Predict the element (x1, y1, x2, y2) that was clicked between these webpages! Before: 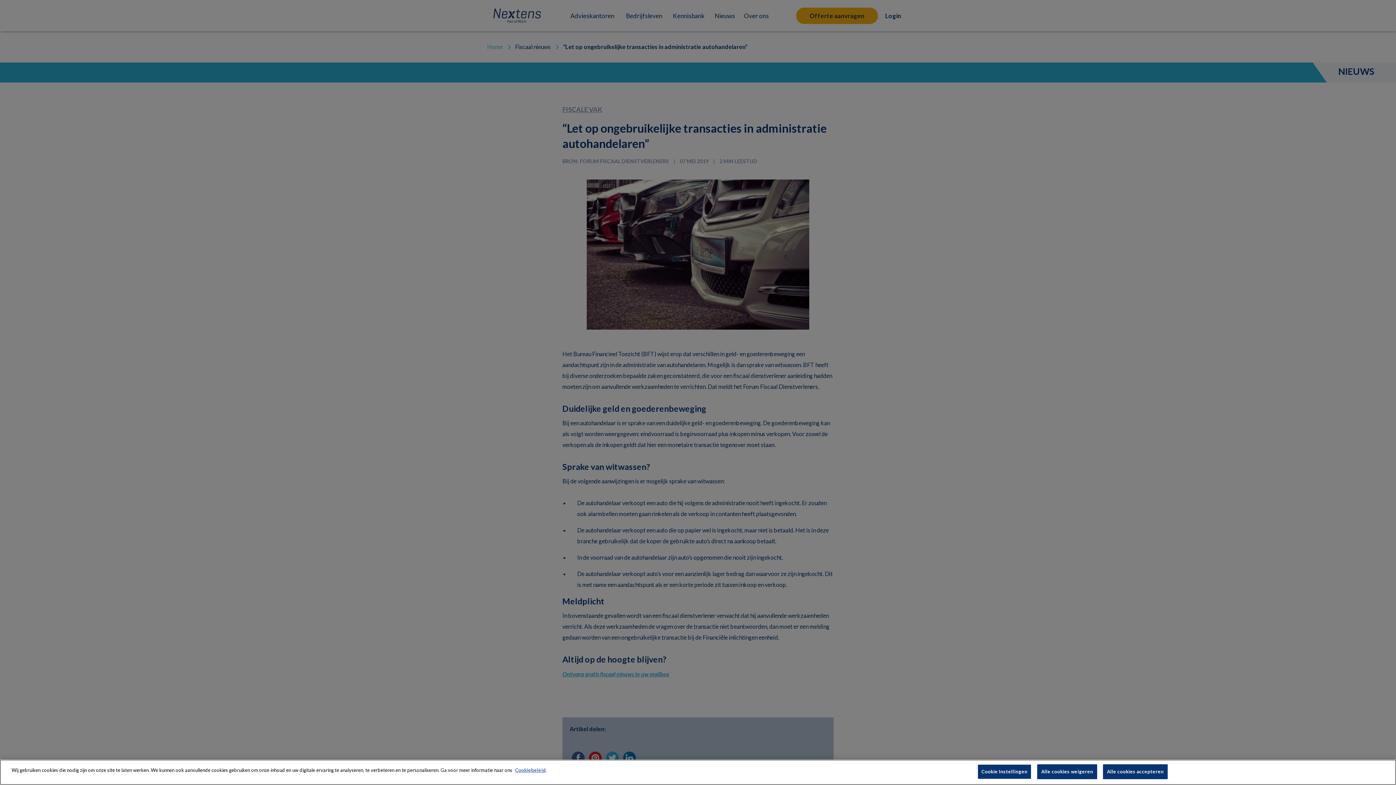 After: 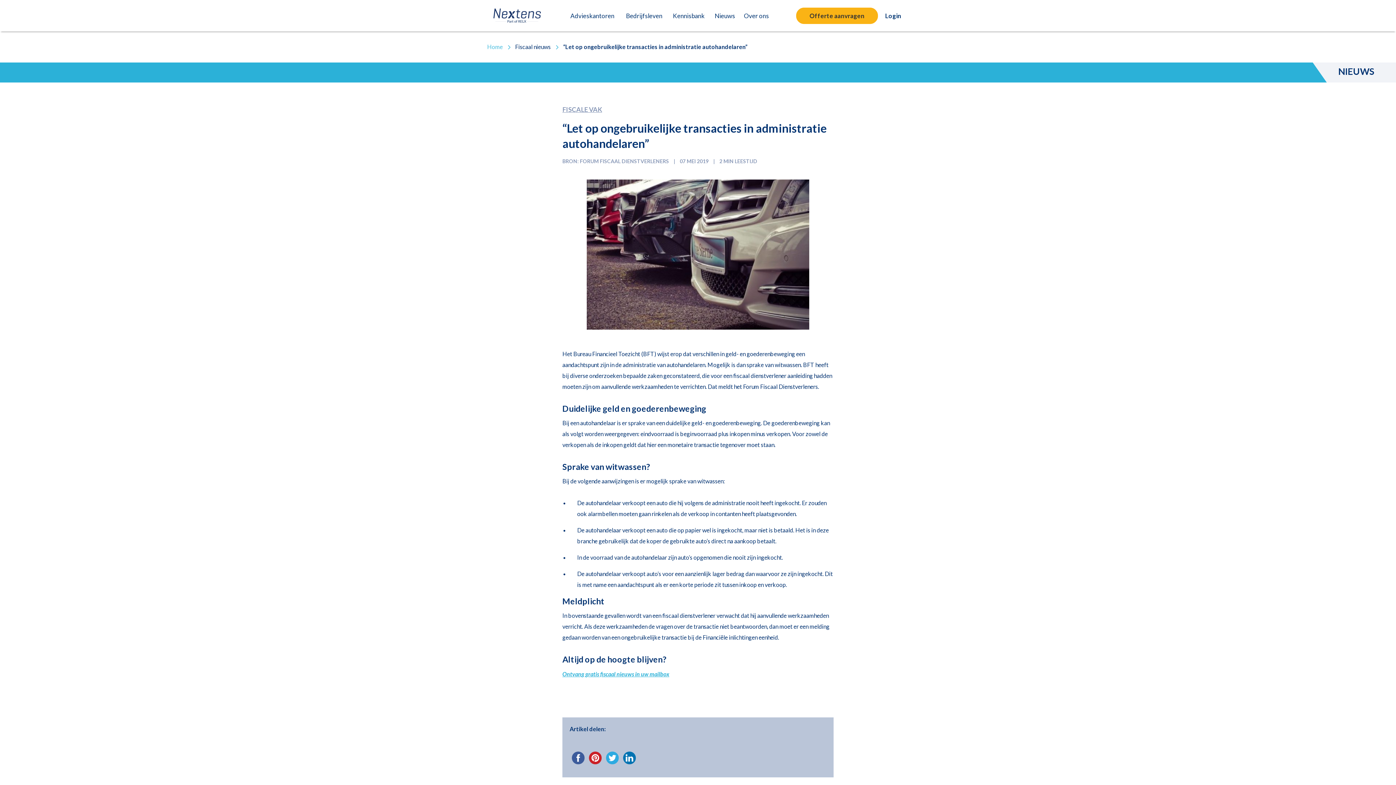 Action: bbox: (1037, 764, 1097, 779) label: Alle cookies weigeren